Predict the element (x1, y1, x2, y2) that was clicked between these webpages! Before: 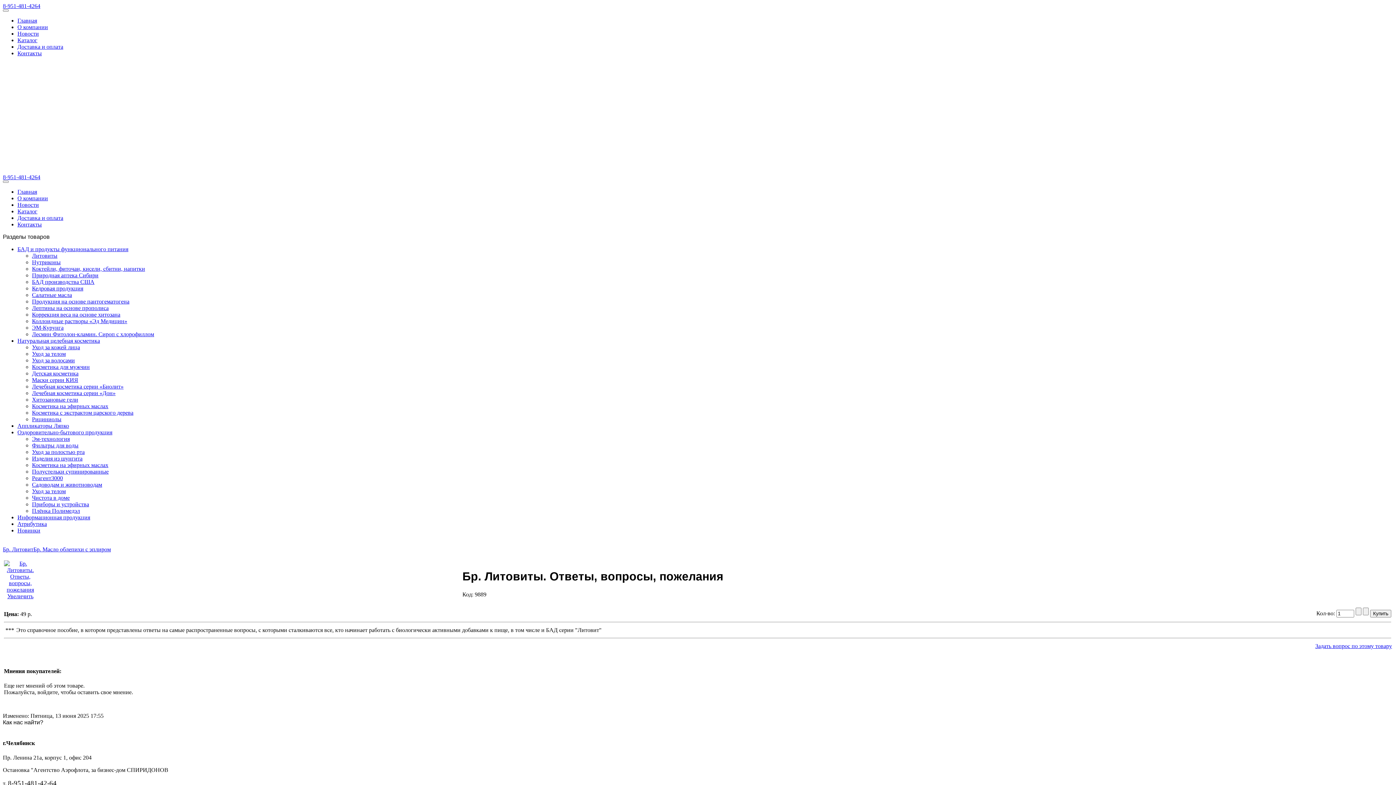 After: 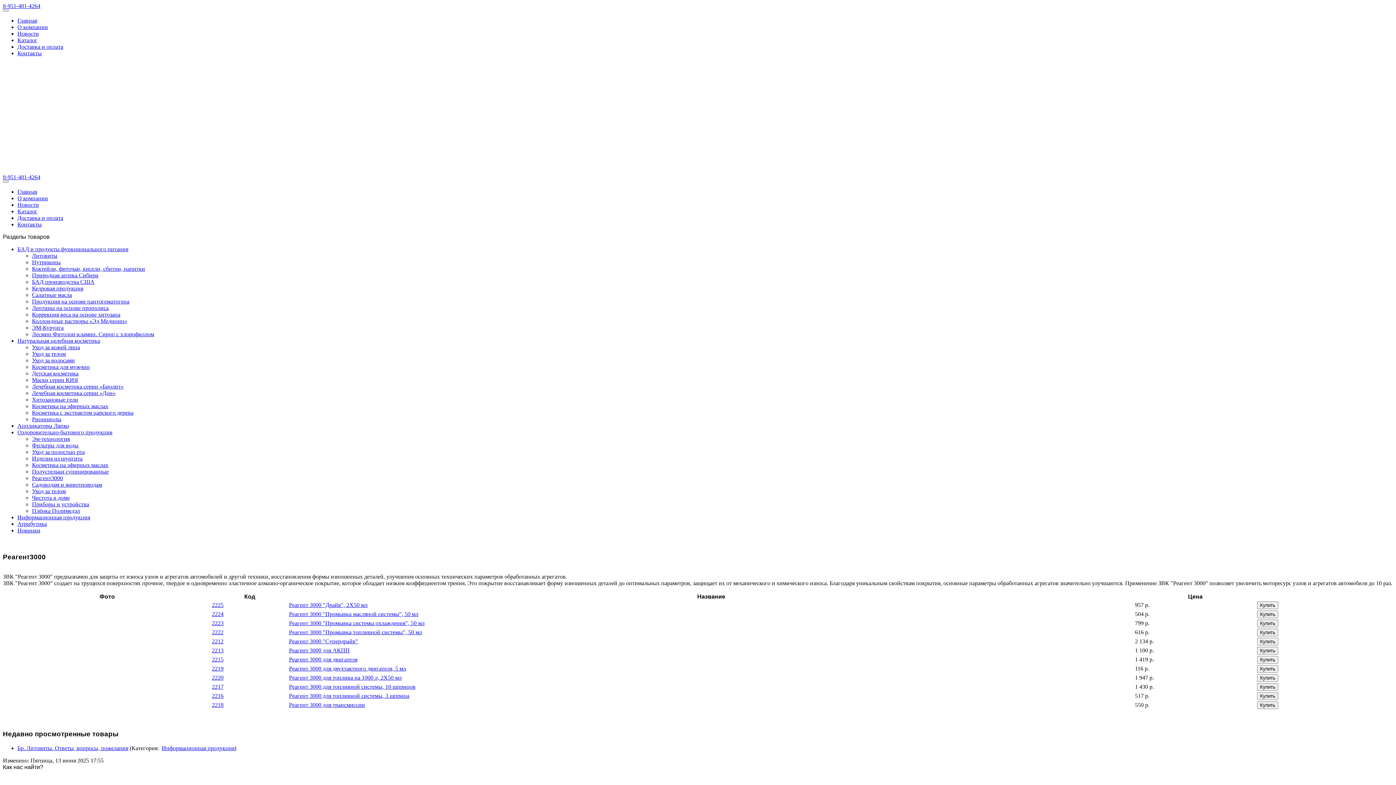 Action: bbox: (32, 475, 62, 481) label: Реагент3000